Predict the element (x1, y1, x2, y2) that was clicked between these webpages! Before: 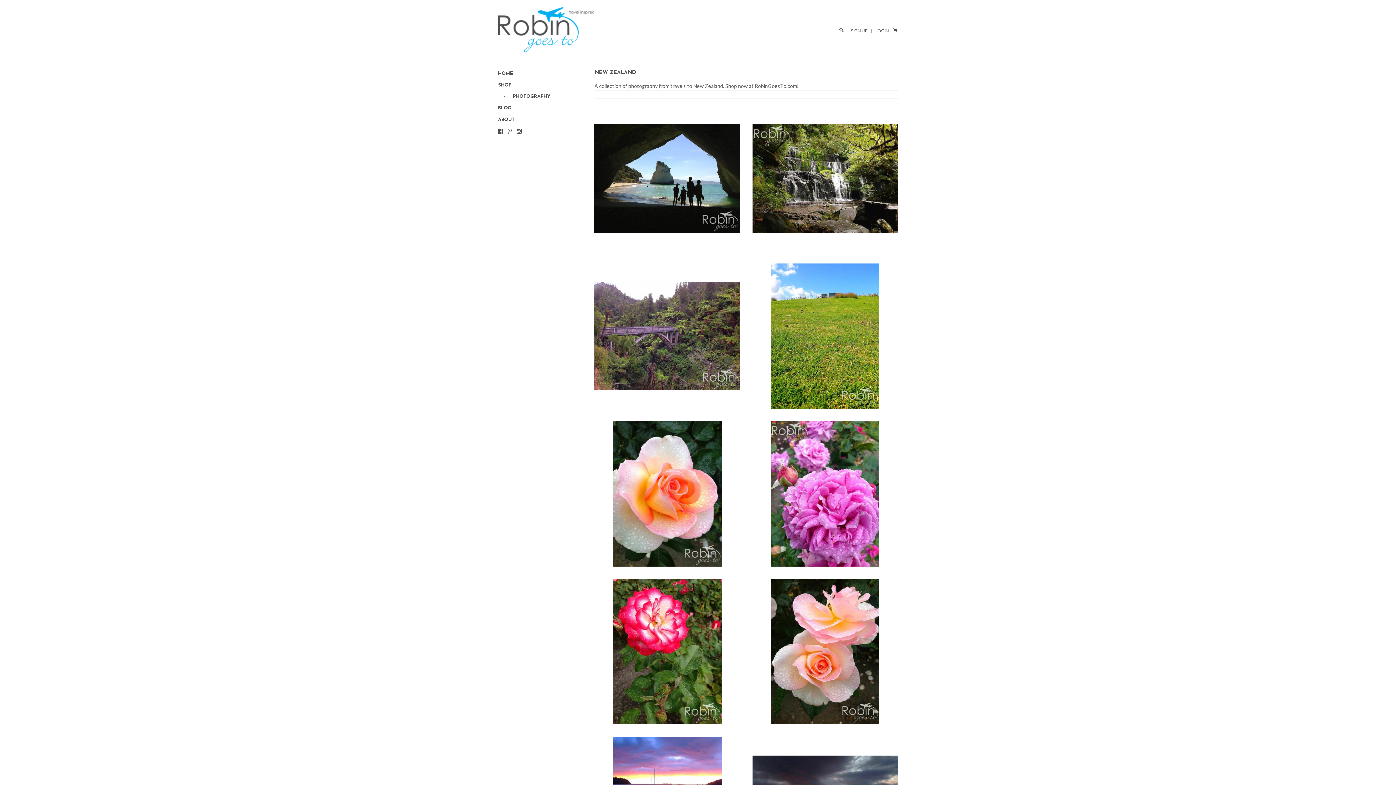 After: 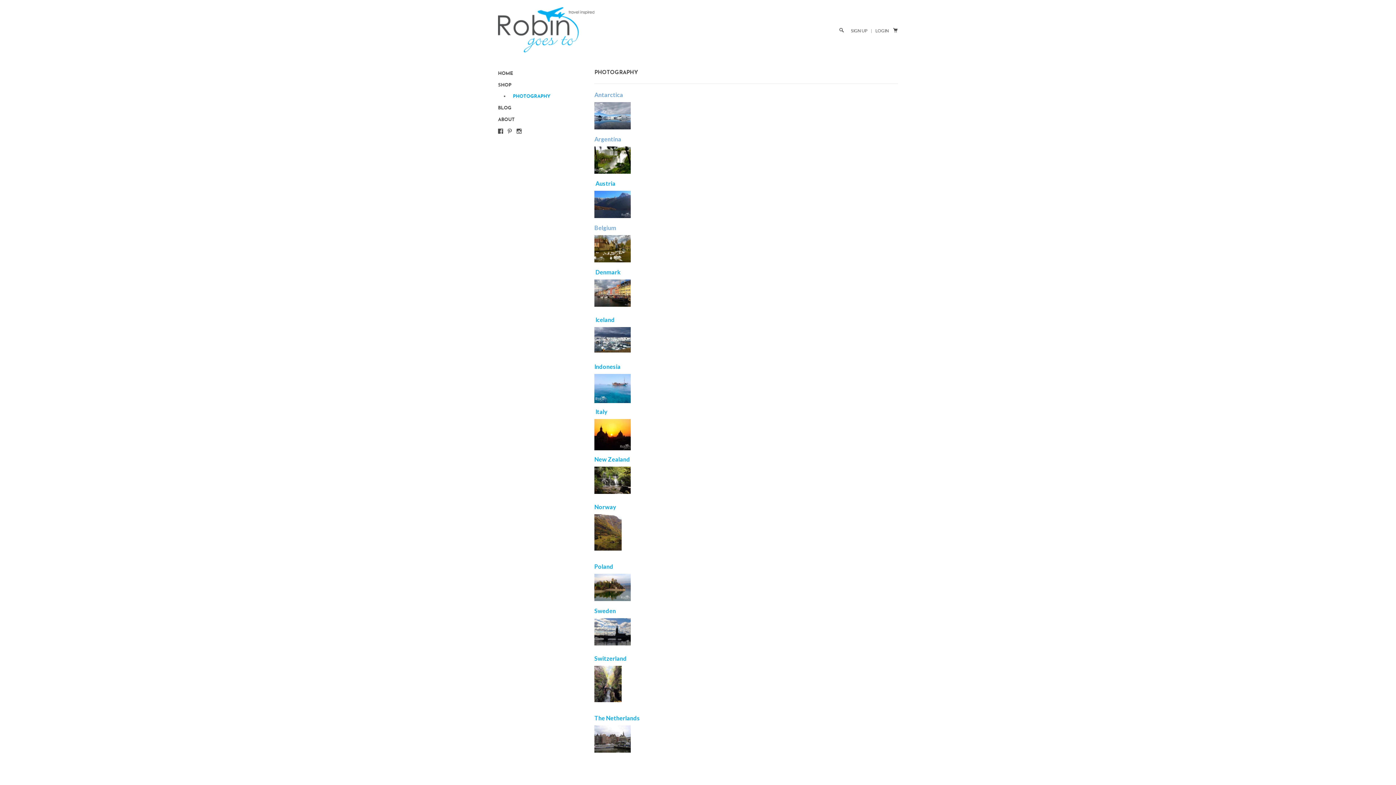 Action: bbox: (513, 94, 550, 98) label: PHOTOGRAPHY